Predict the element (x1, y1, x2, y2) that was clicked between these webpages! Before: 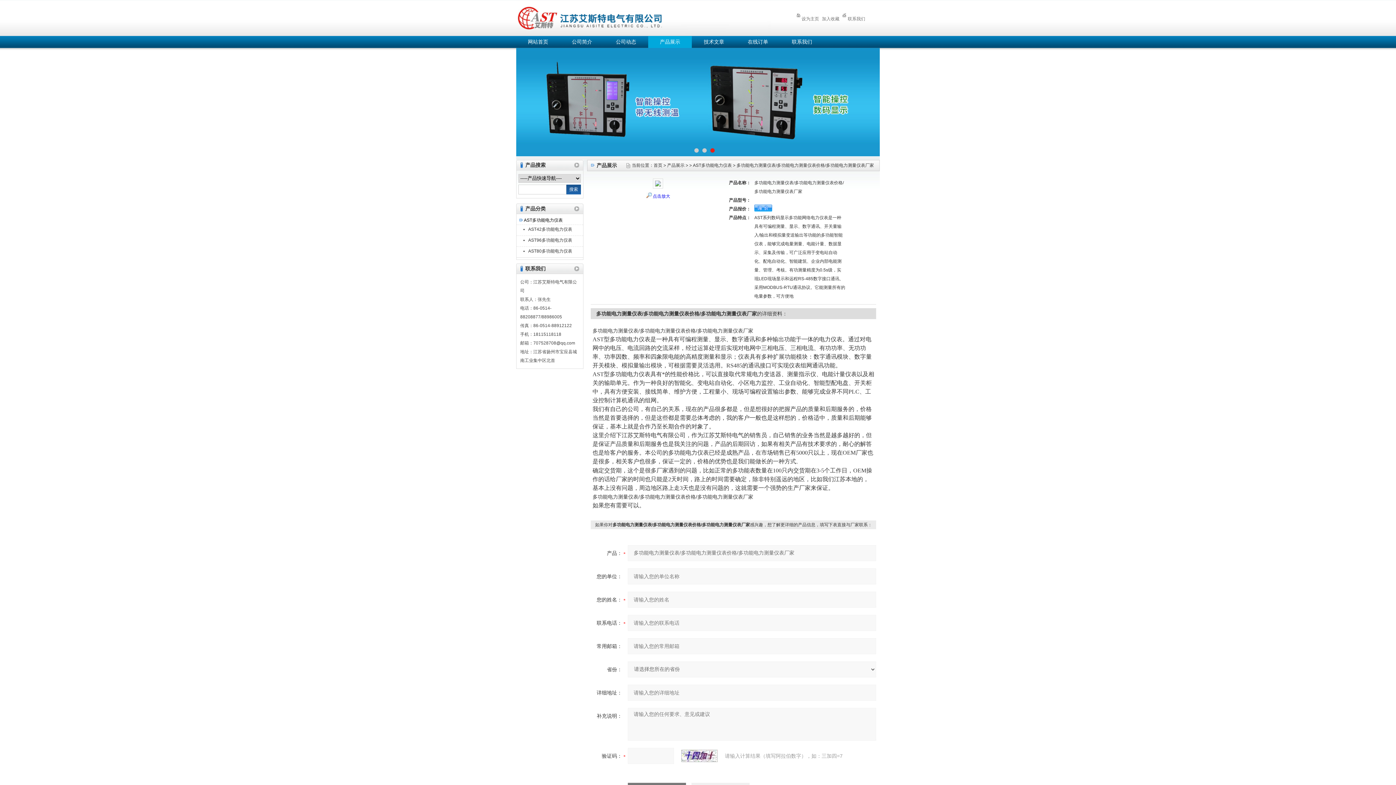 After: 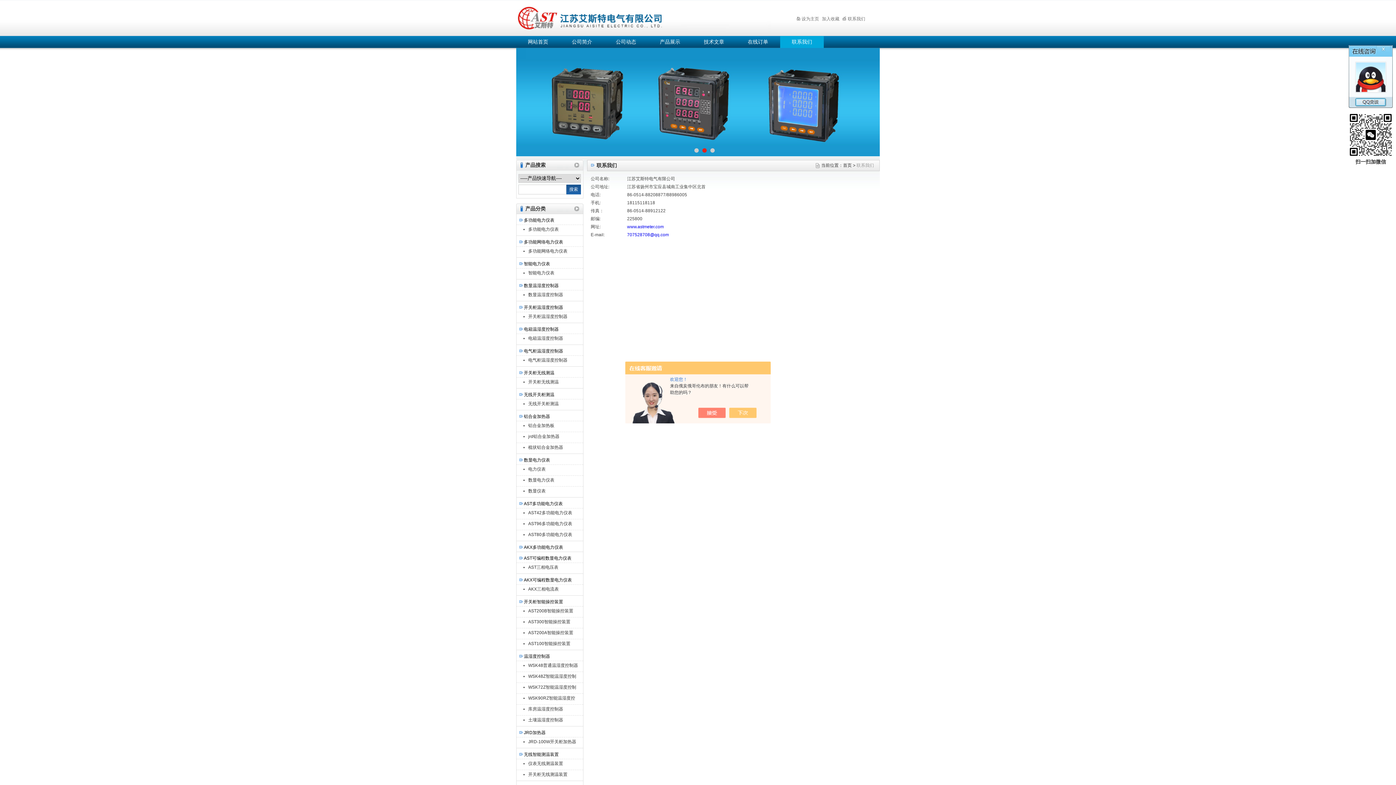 Action: label: 联系我们 bbox: (842, 16, 865, 21)